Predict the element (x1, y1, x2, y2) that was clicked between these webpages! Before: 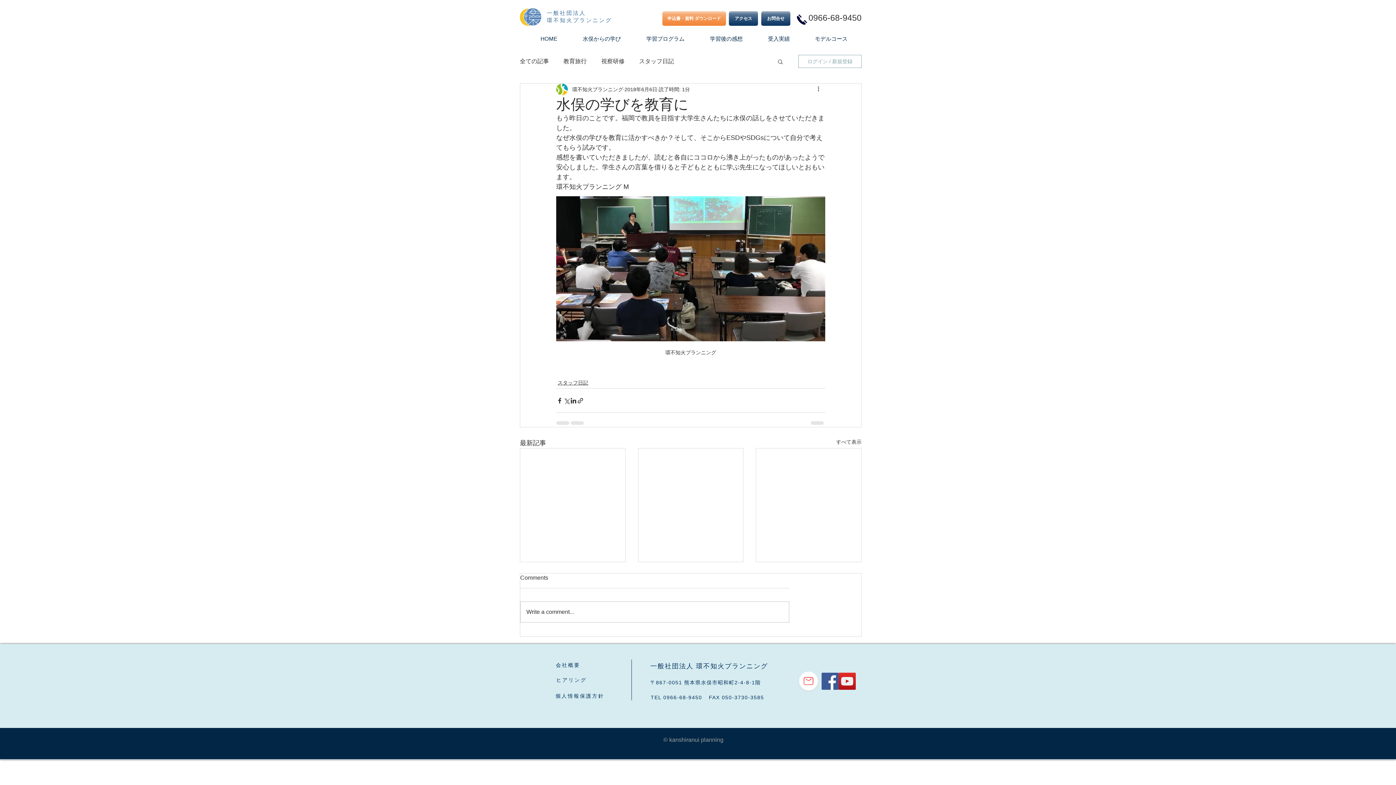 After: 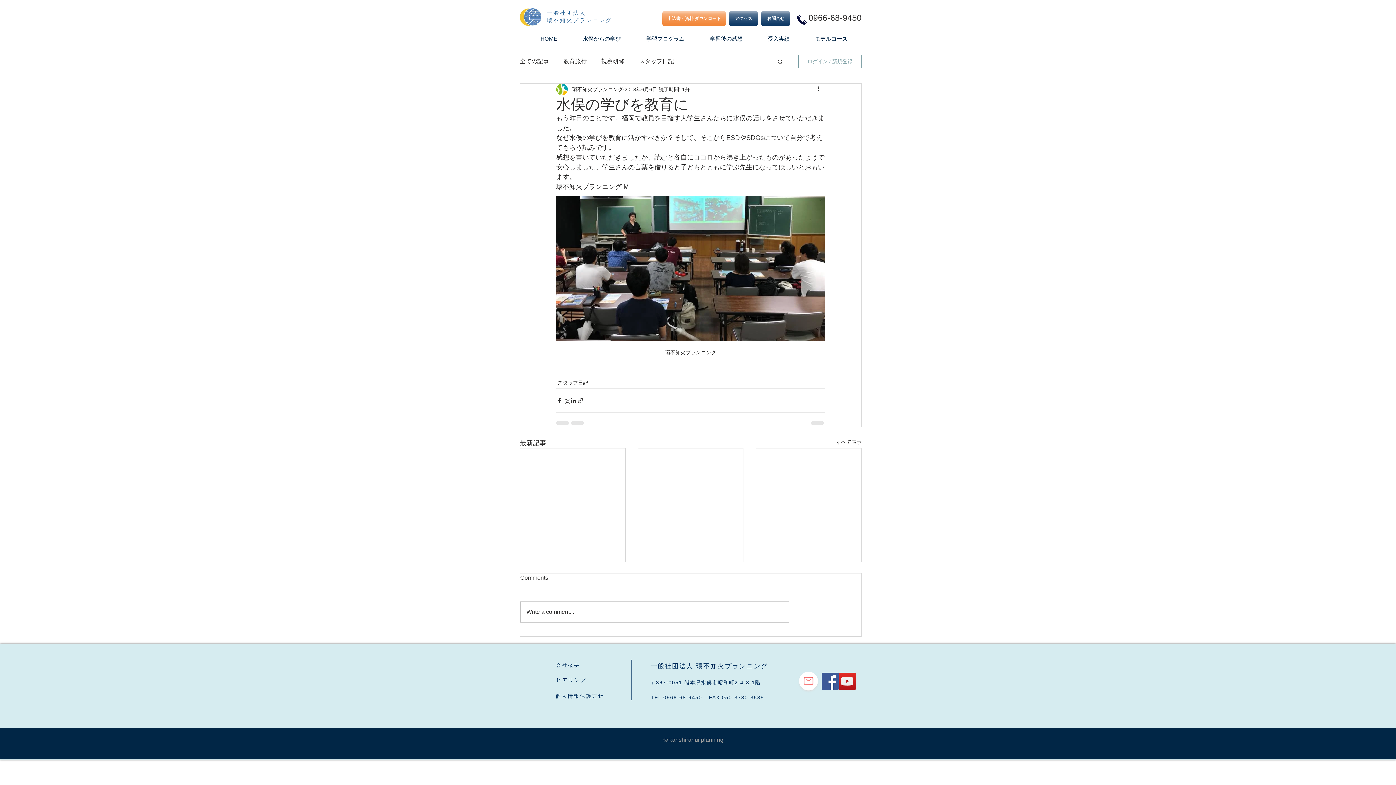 Action: bbox: (777, 58, 784, 64) label: 検索